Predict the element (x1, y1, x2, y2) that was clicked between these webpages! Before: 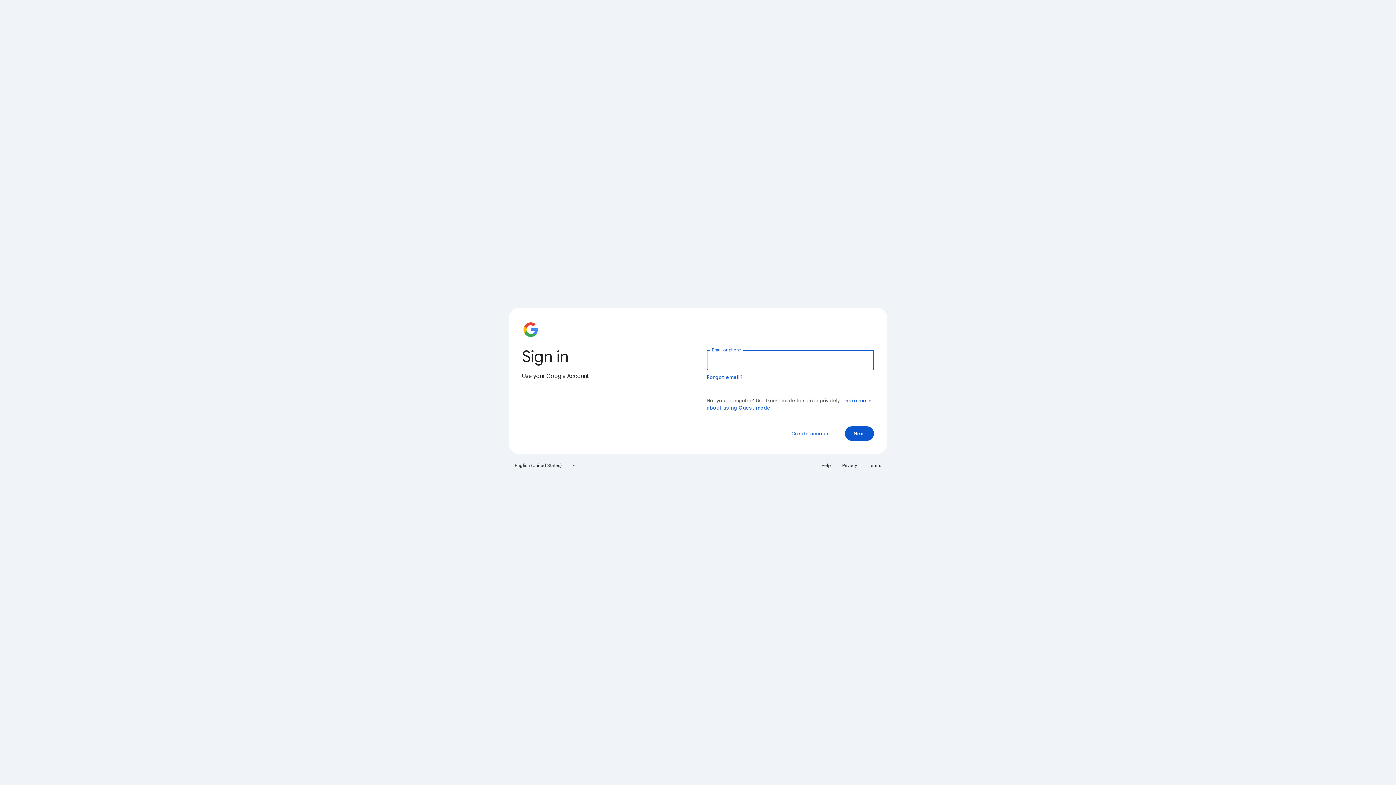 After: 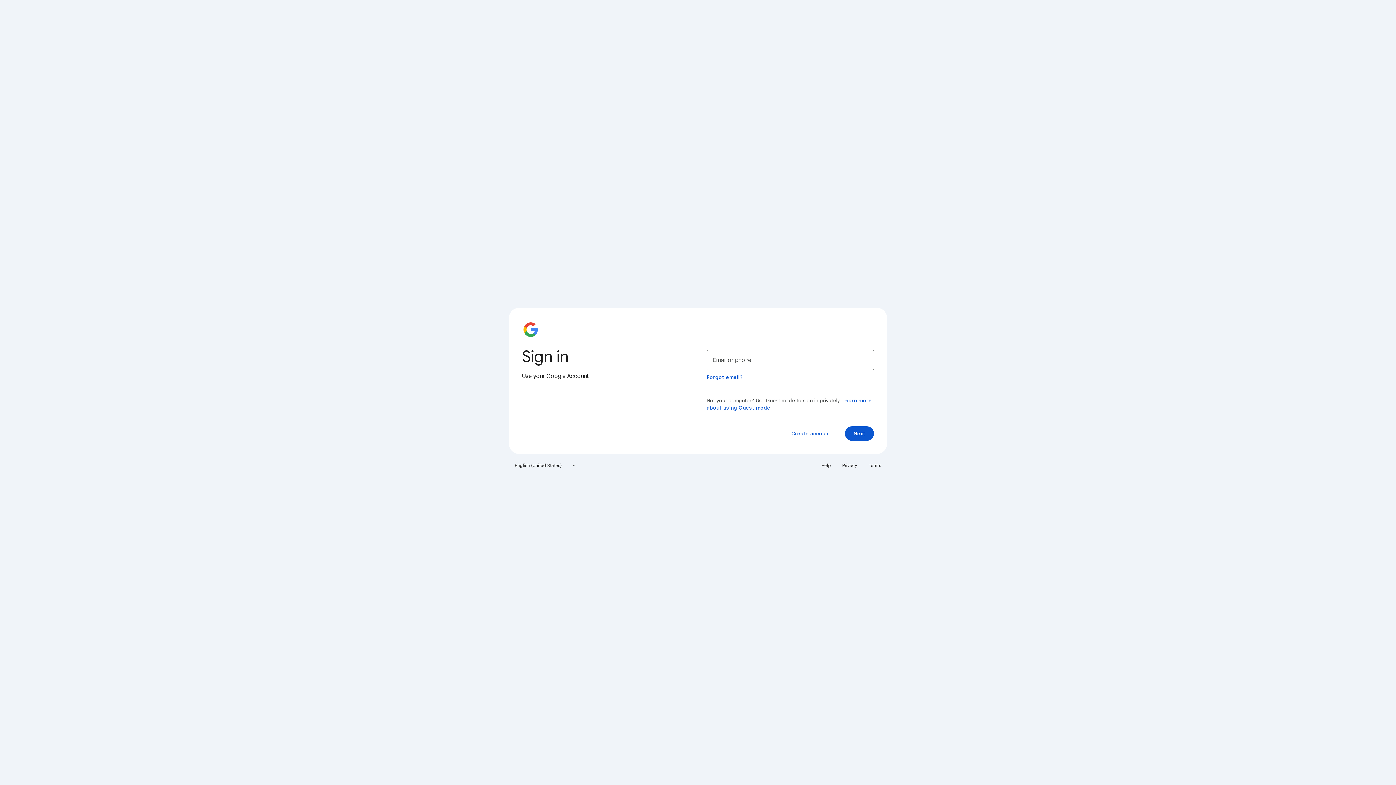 Action: label: Terms bbox: (864, 460, 885, 471)